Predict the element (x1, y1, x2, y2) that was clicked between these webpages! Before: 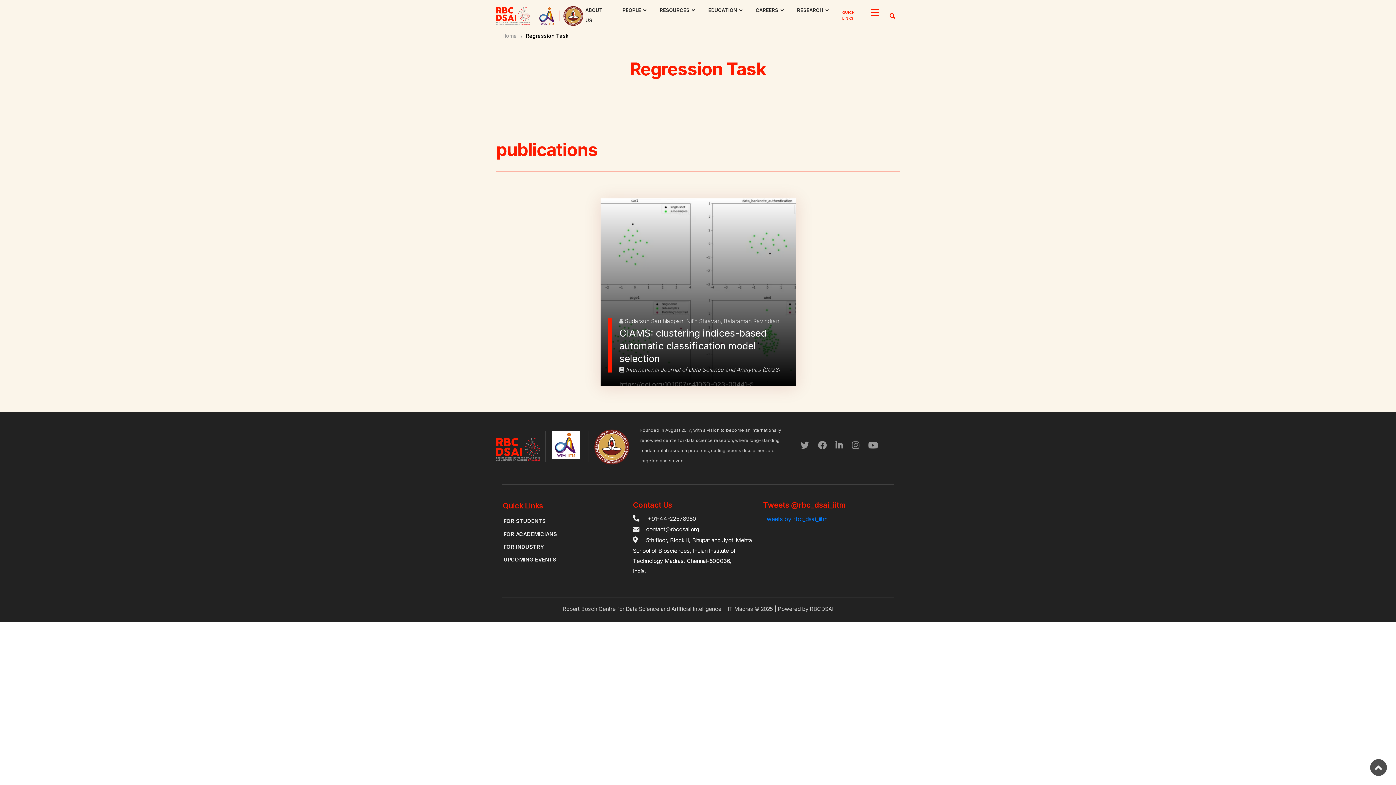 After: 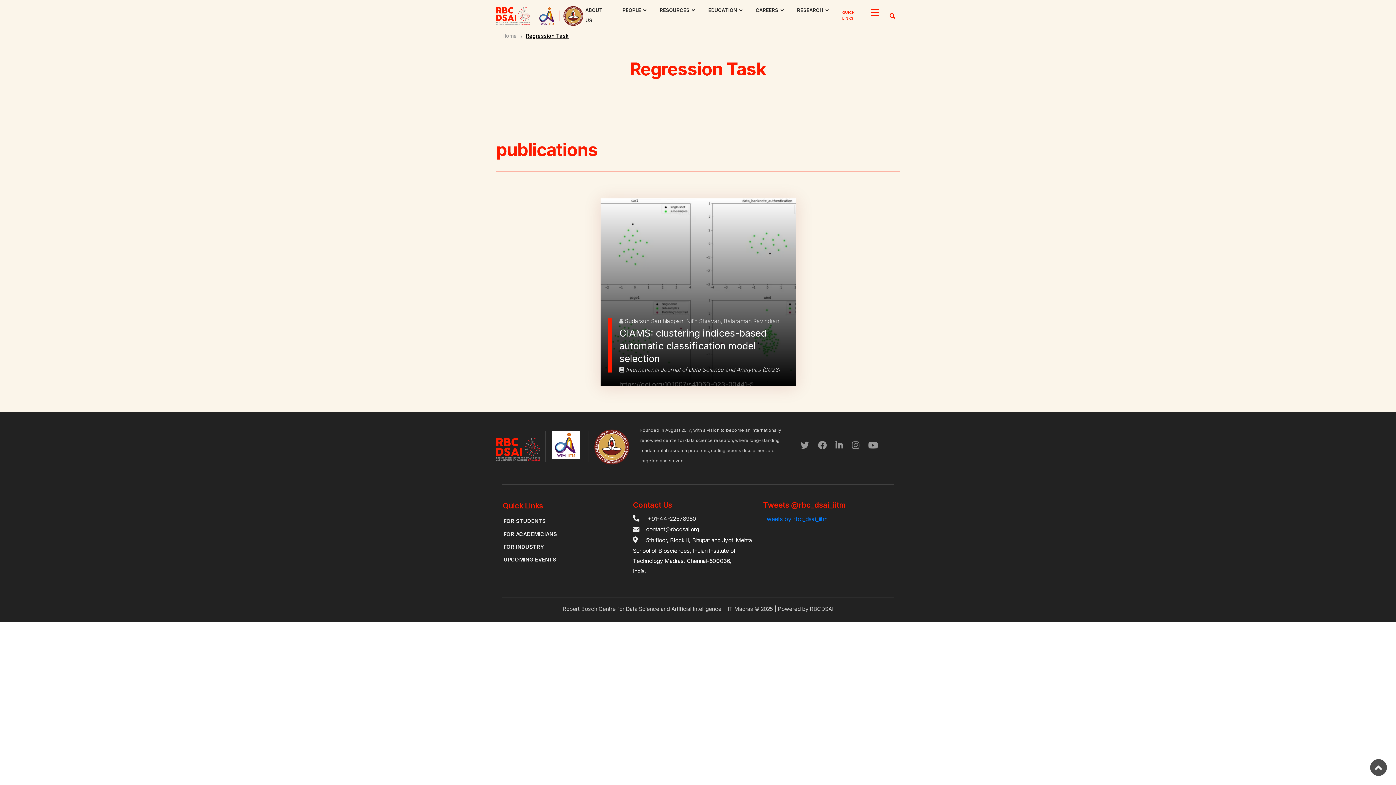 Action: bbox: (526, 30, 573, 41) label: Regression Task